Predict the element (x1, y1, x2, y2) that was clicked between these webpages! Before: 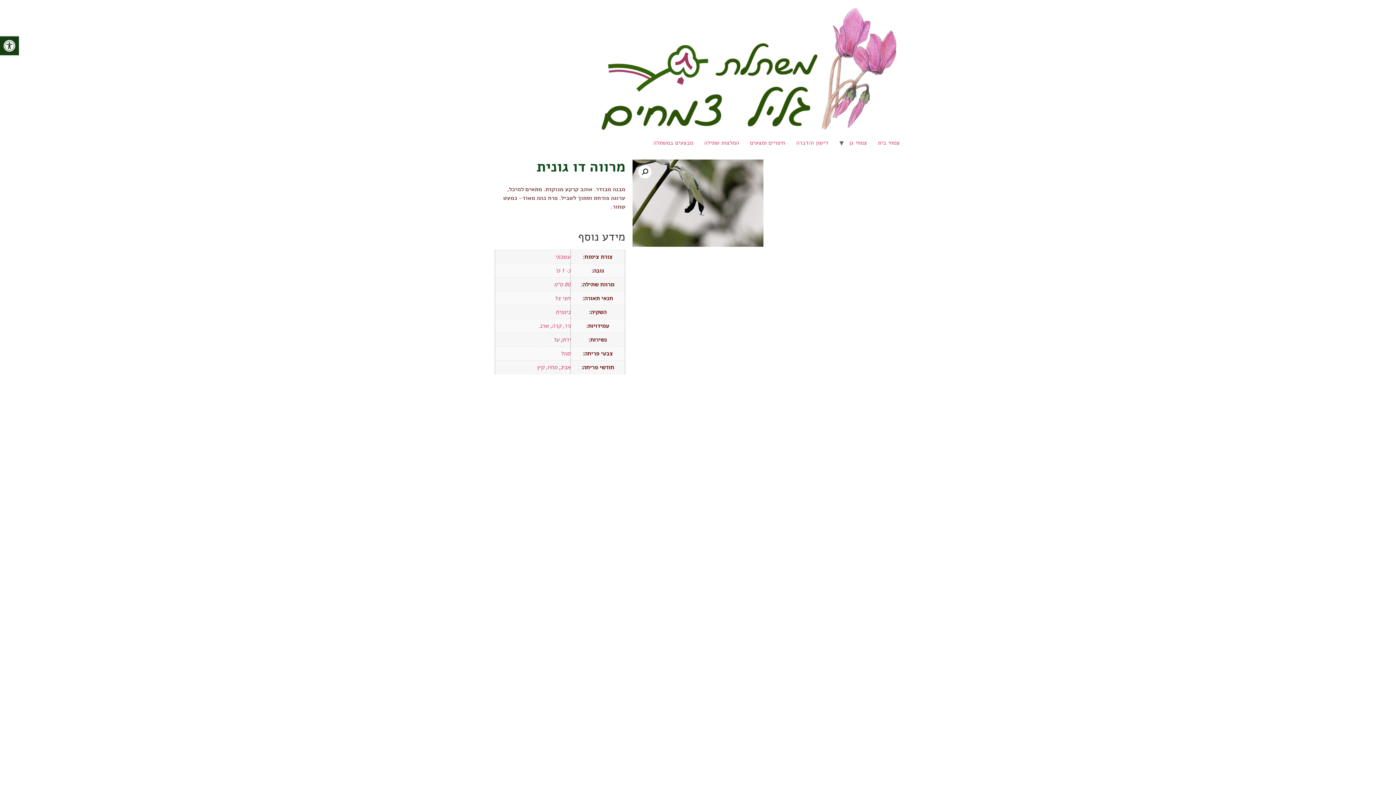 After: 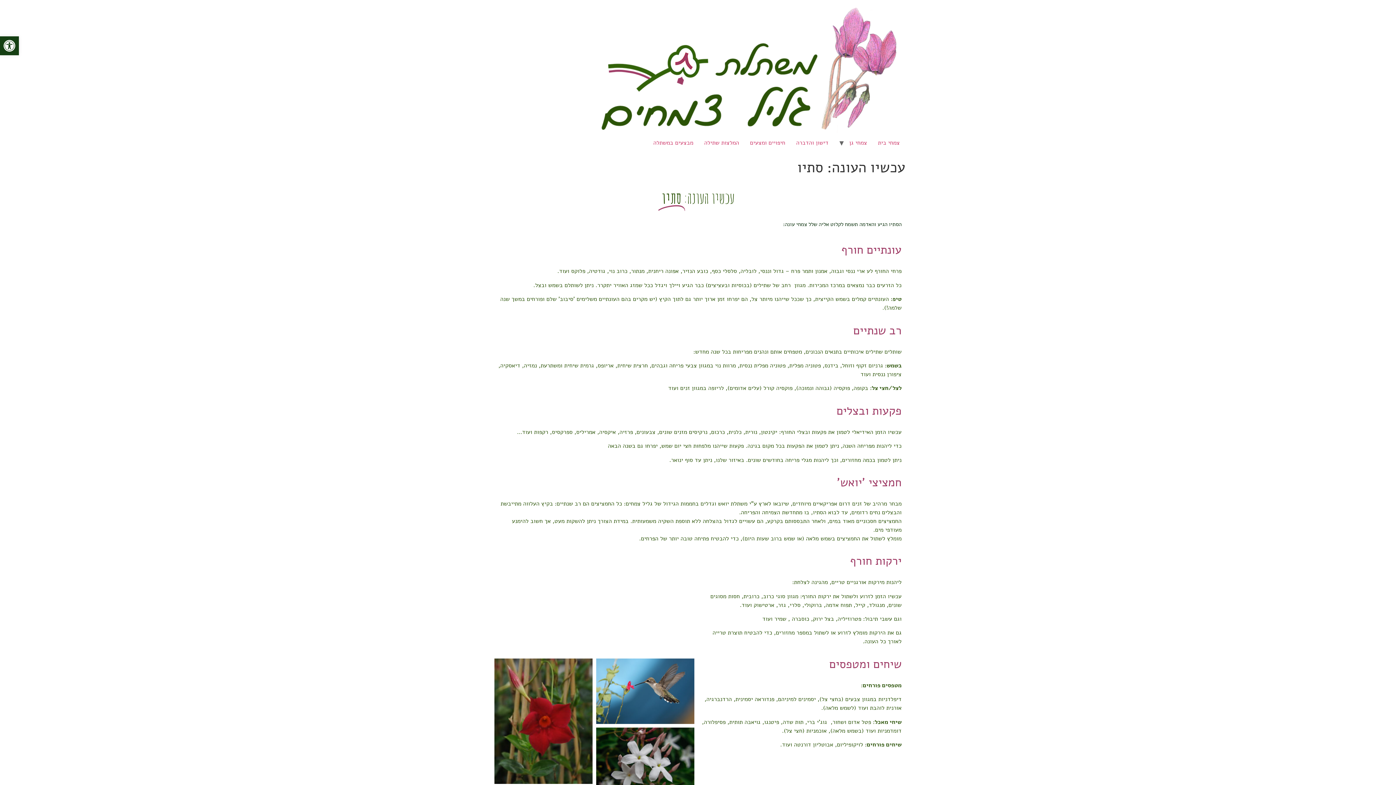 Action: label: המלצות שתילה bbox: (698, 135, 744, 150)